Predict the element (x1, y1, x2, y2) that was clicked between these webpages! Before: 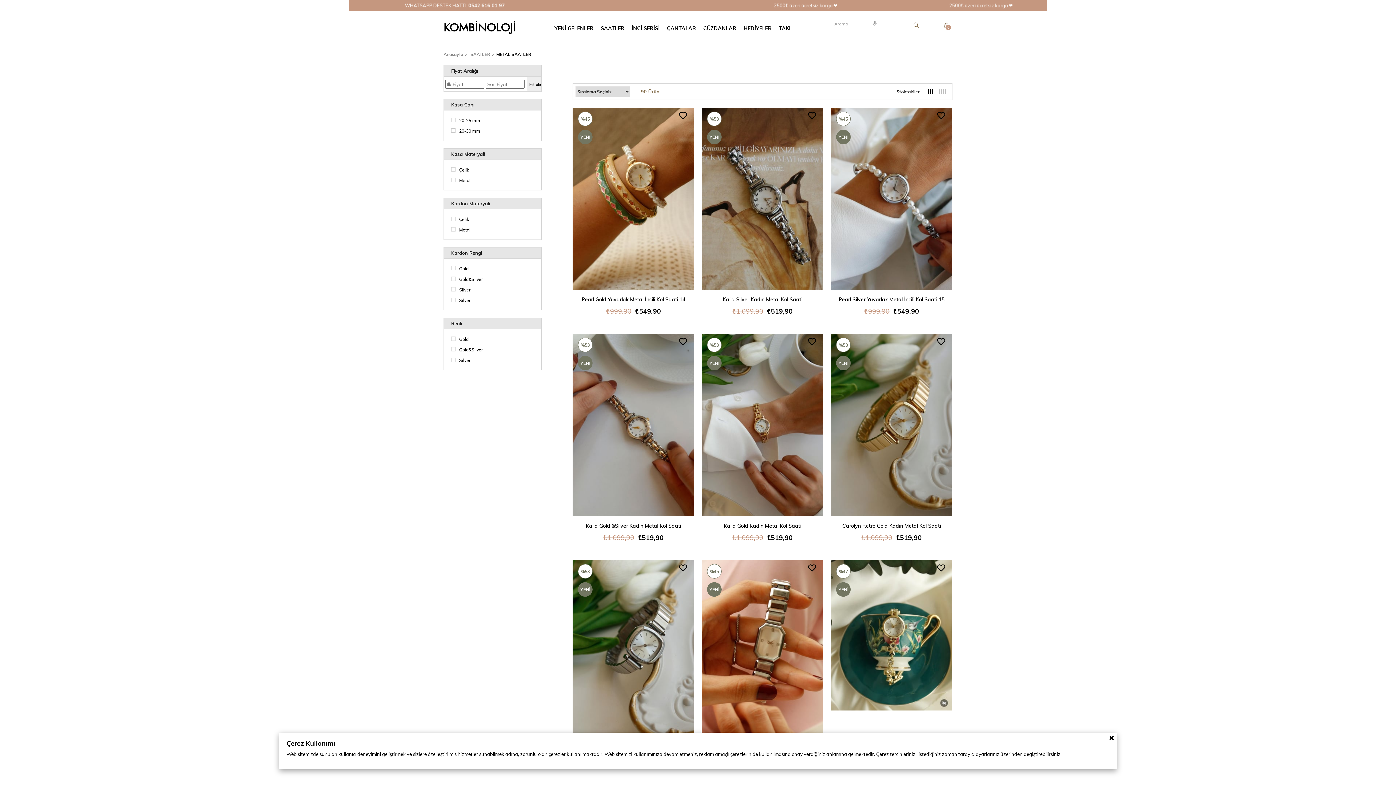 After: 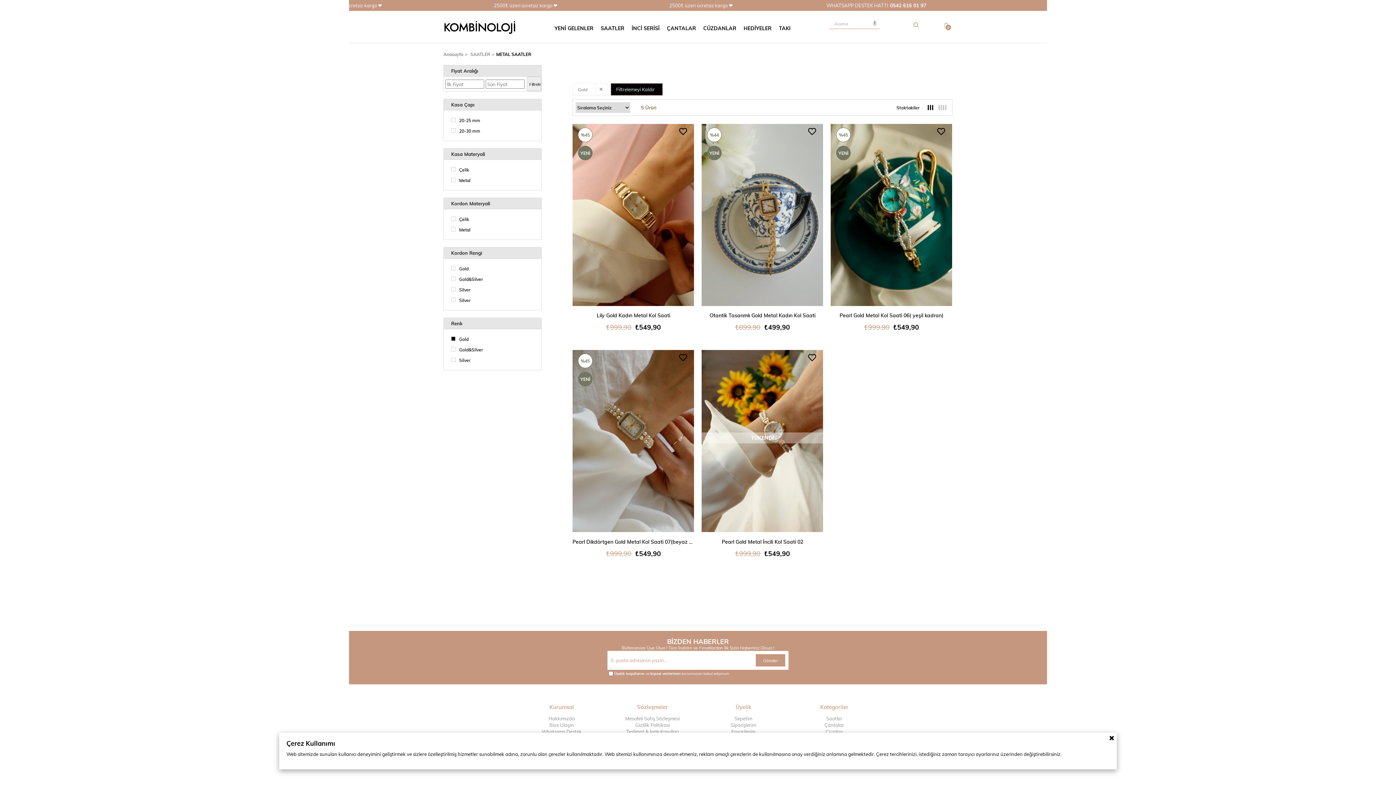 Action: bbox: (459, 336, 468, 341) label: Gold